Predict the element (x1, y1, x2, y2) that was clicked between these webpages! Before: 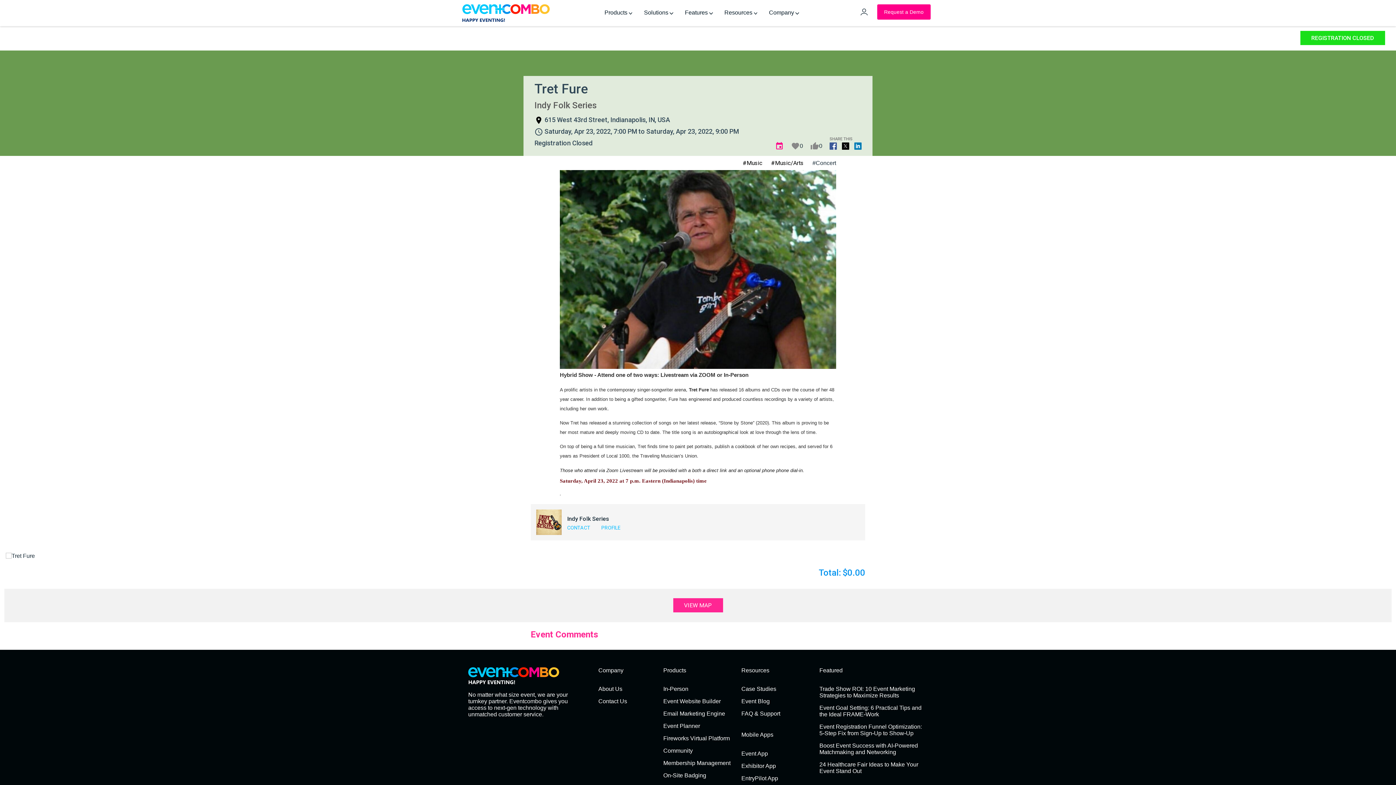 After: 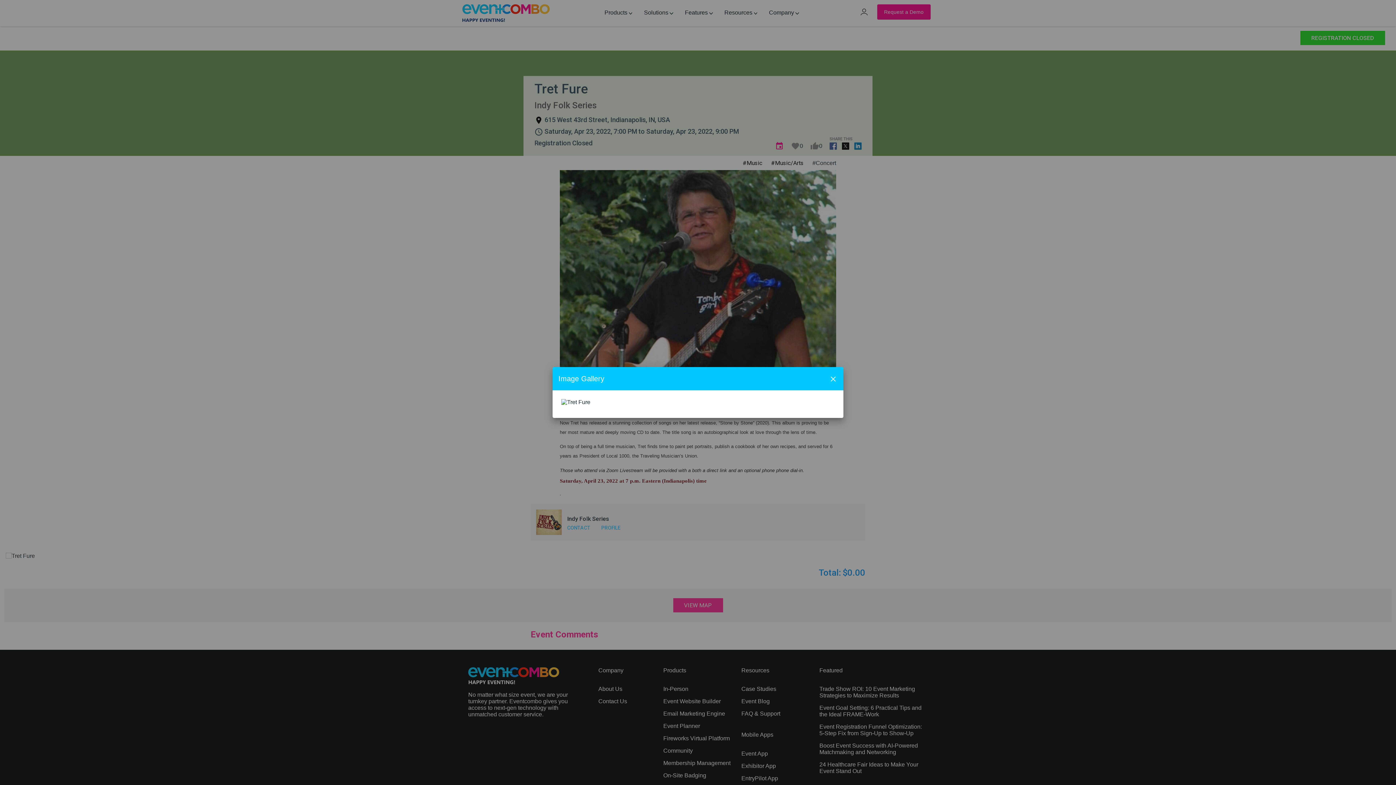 Action: bbox: (5, 552, 114, 560)